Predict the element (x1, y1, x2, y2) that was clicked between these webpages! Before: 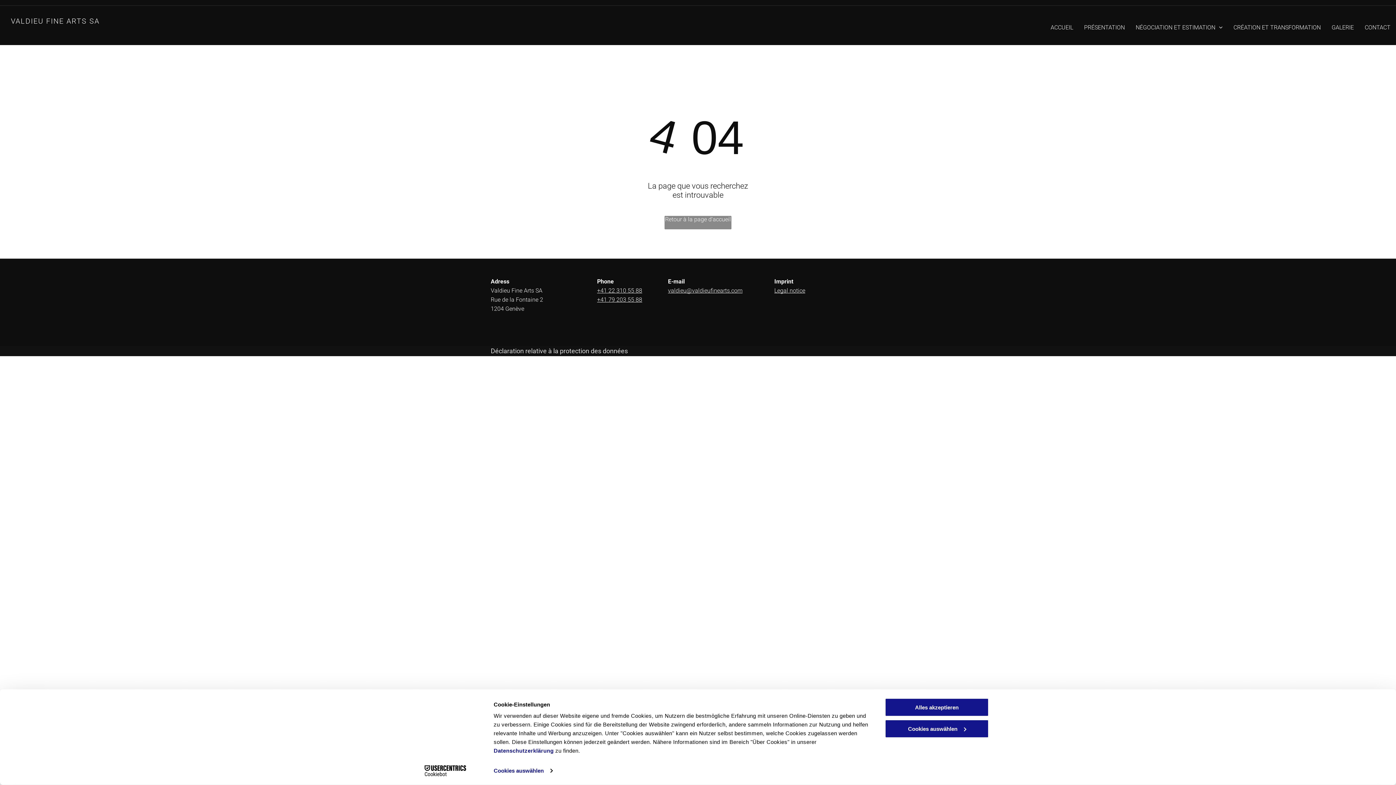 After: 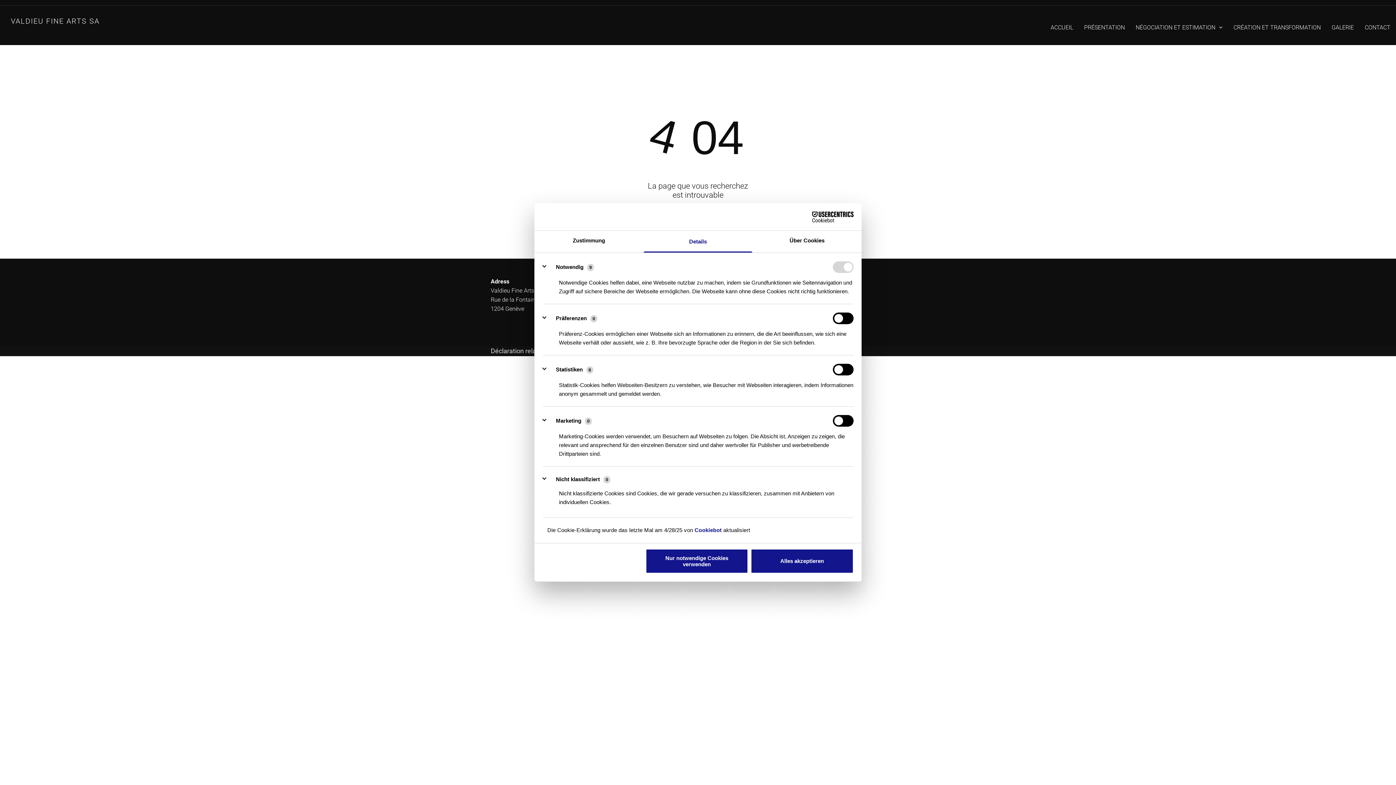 Action: bbox: (493, 765, 552, 776) label: Cookies auswählen